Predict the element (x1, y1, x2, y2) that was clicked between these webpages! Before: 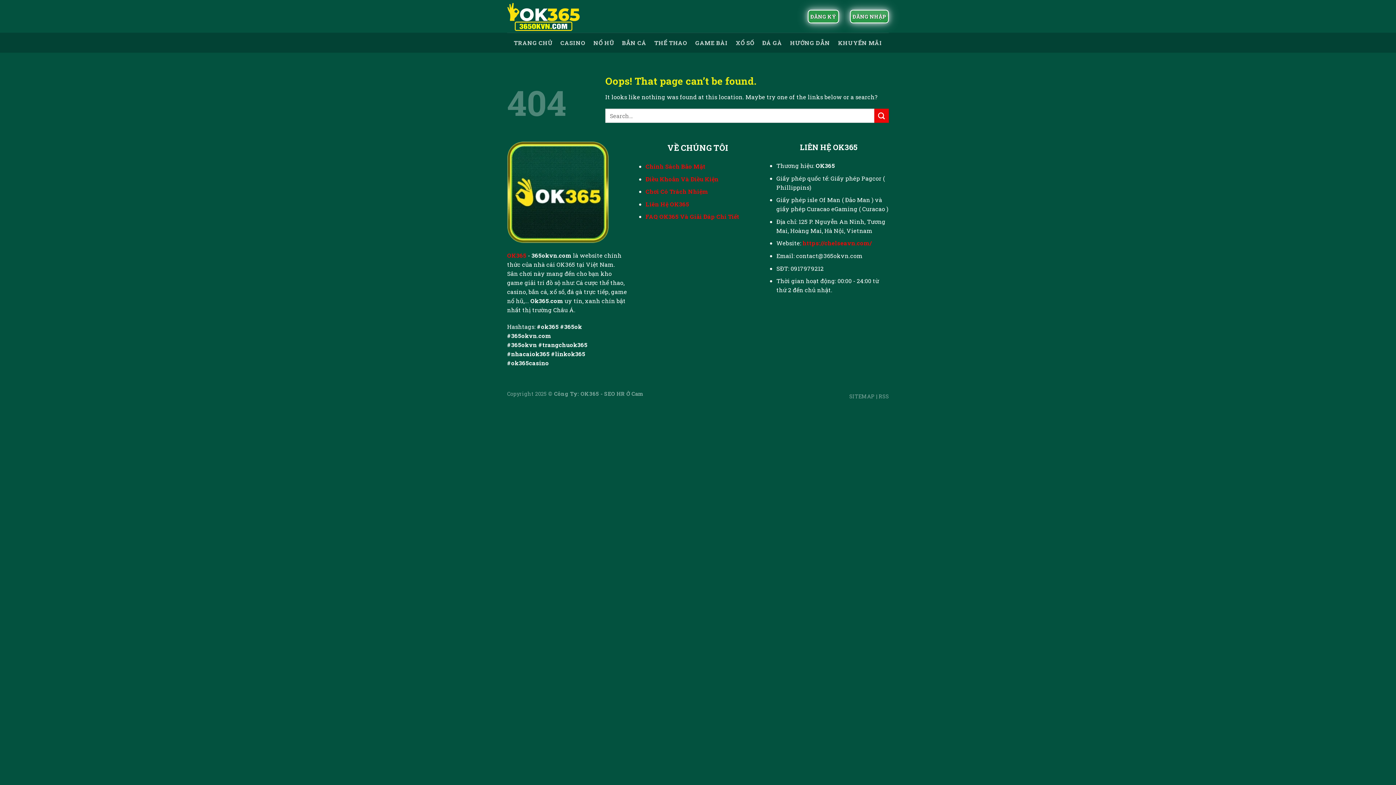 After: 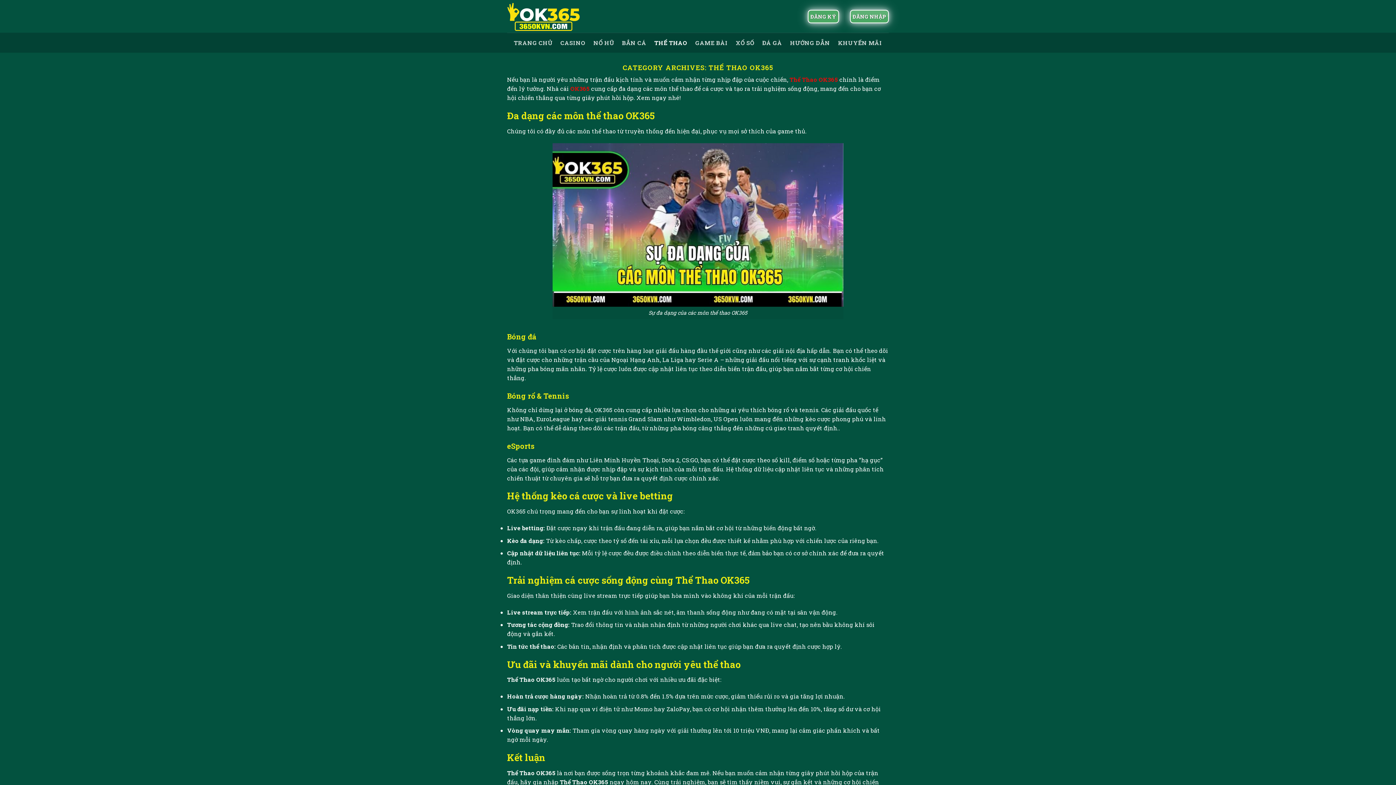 Action: label: THỂ THAO bbox: (654, 36, 687, 49)